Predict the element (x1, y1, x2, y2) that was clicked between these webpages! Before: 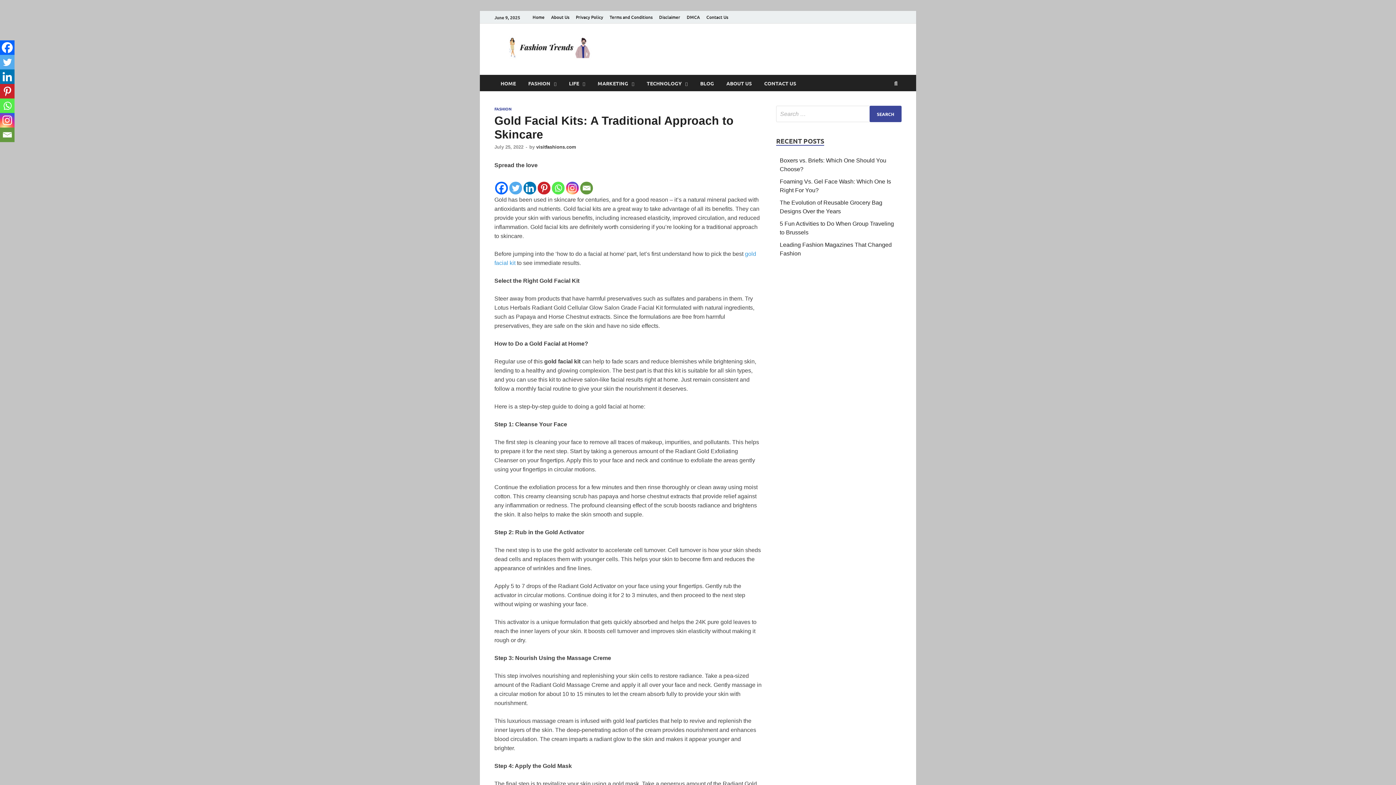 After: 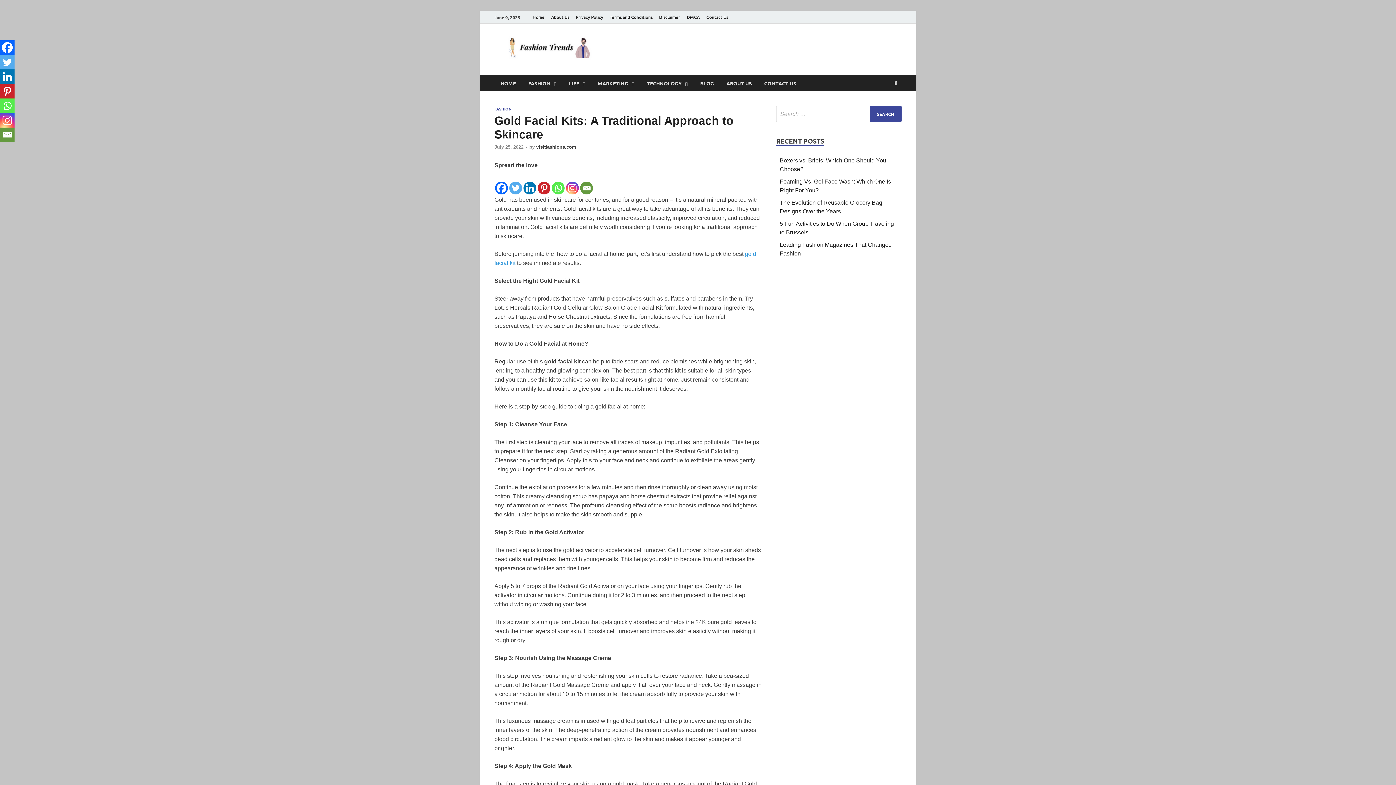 Action: label: Twitter bbox: (509, 171, 522, 194)